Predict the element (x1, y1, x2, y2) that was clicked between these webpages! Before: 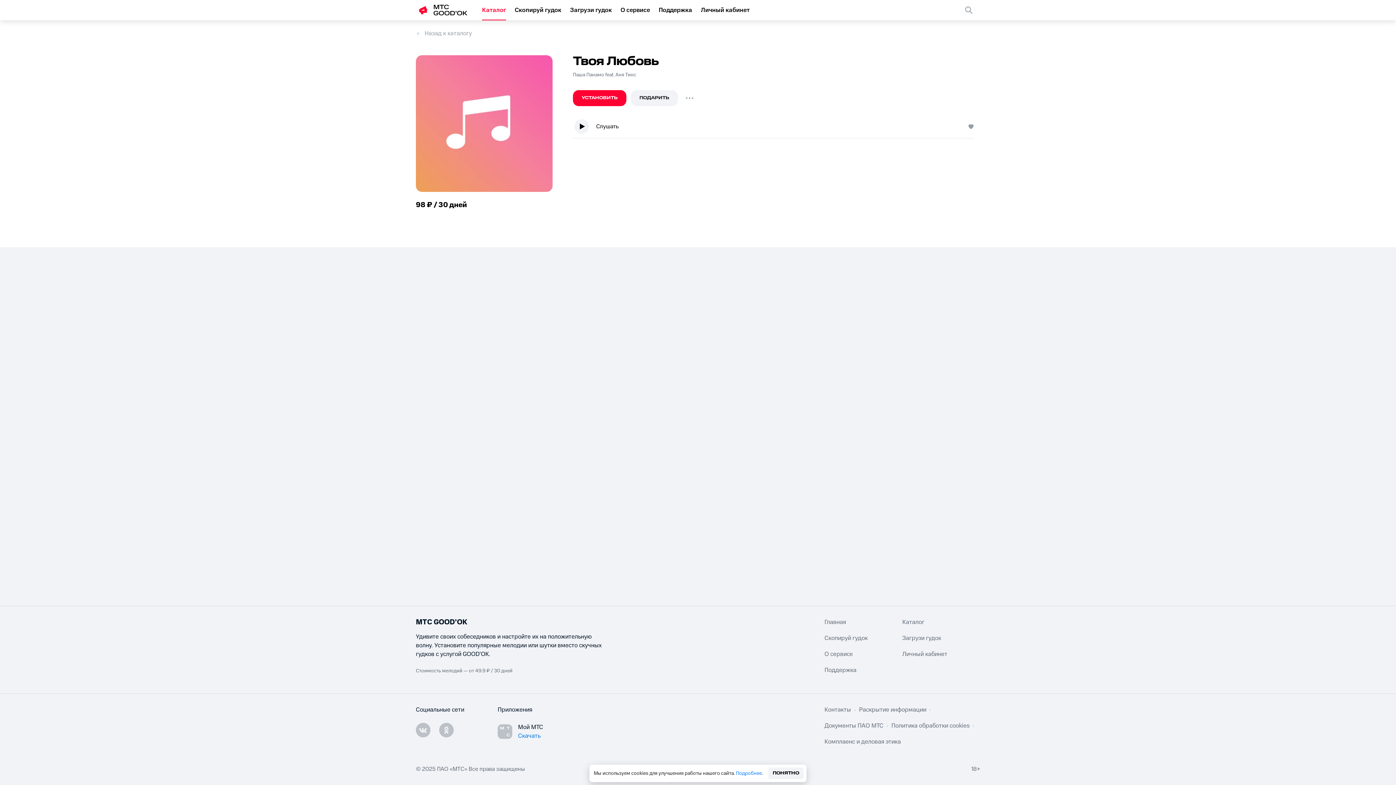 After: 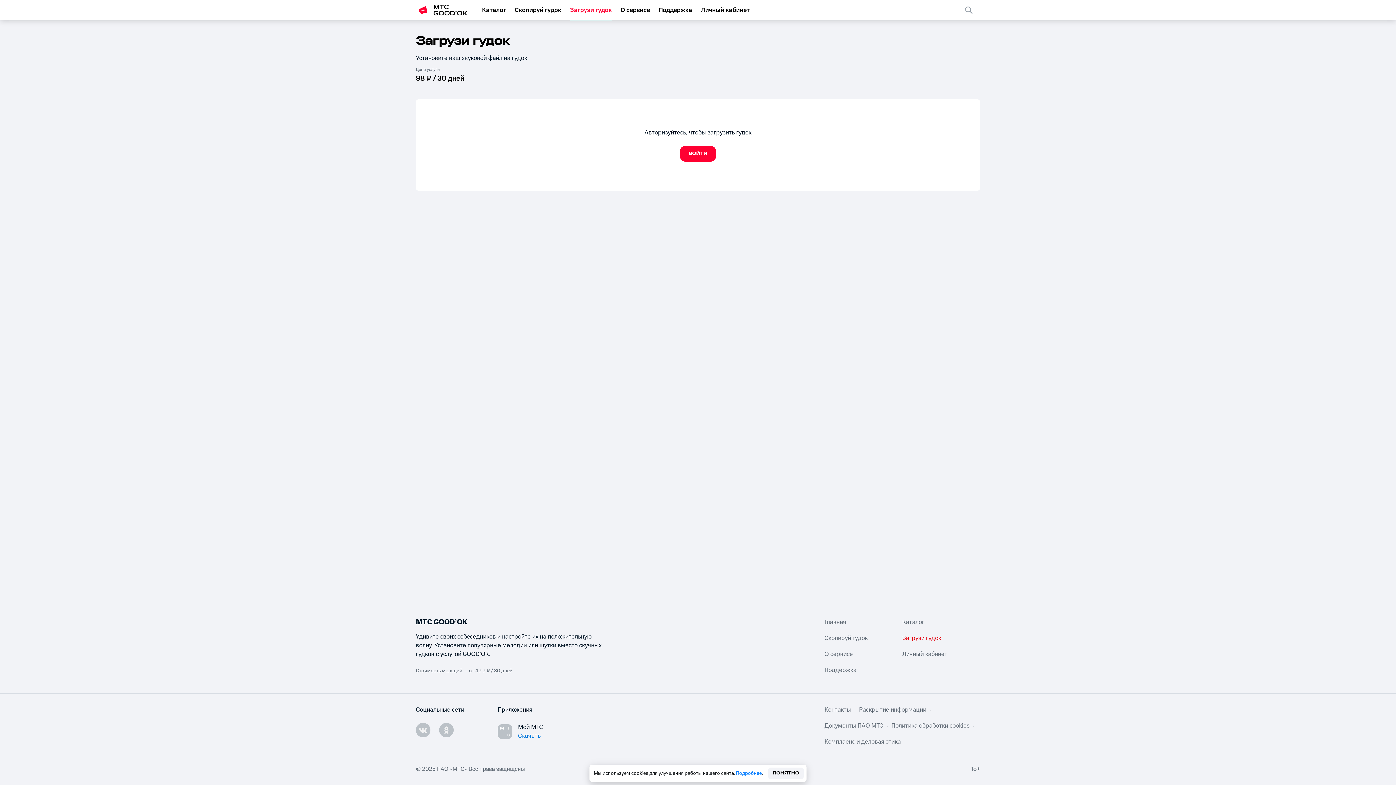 Action: label: Загрузи гудок bbox: (902, 634, 980, 642)